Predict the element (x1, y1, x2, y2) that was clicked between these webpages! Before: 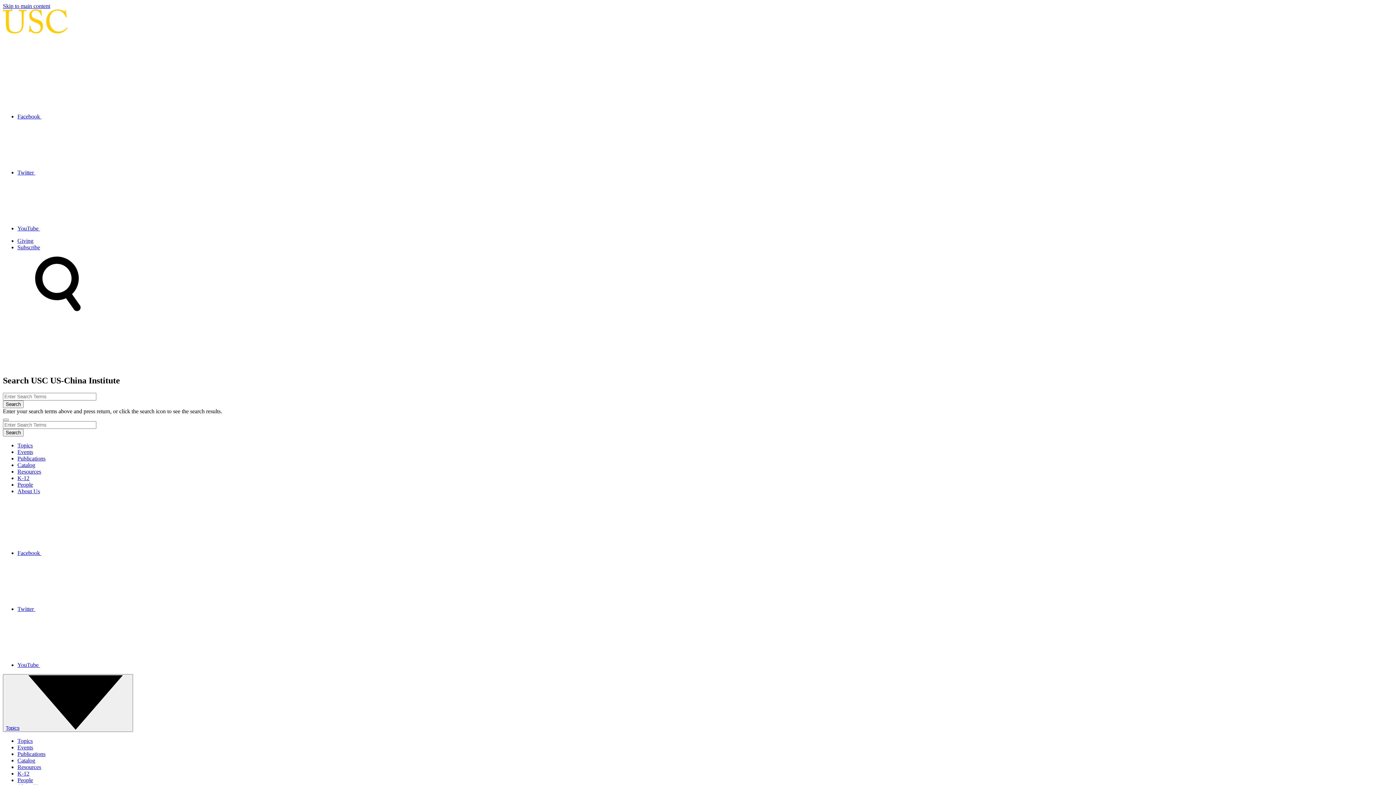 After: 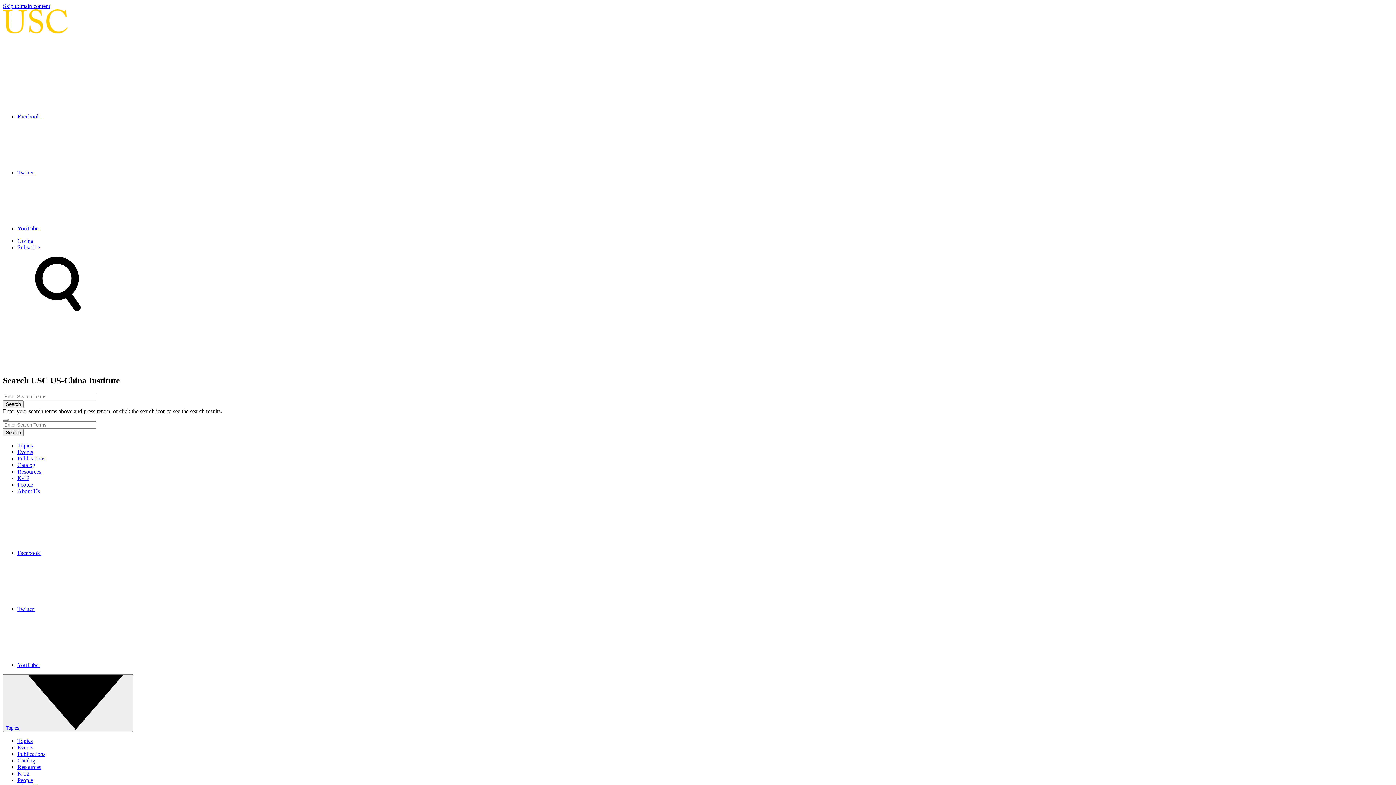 Action: bbox: (17, 475, 29, 481) label: K-12